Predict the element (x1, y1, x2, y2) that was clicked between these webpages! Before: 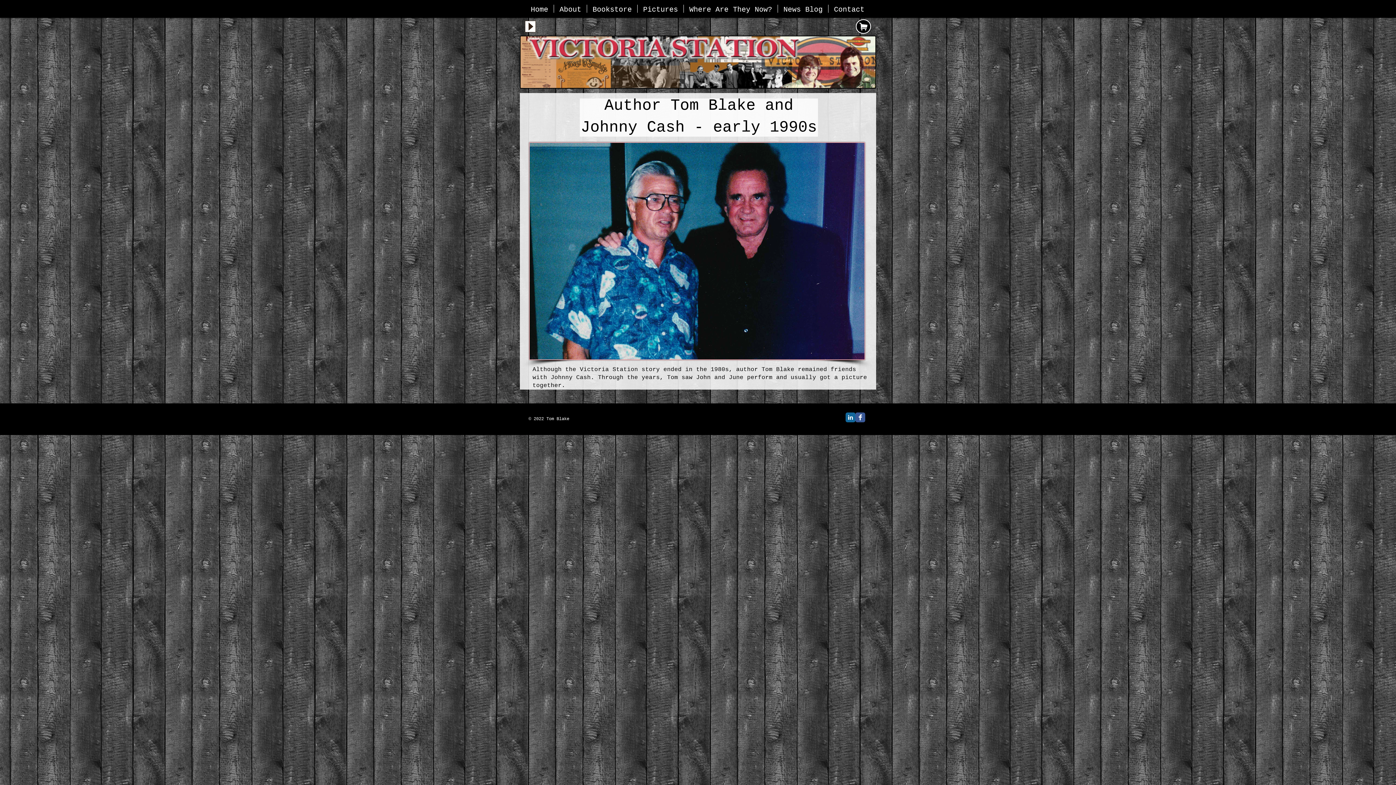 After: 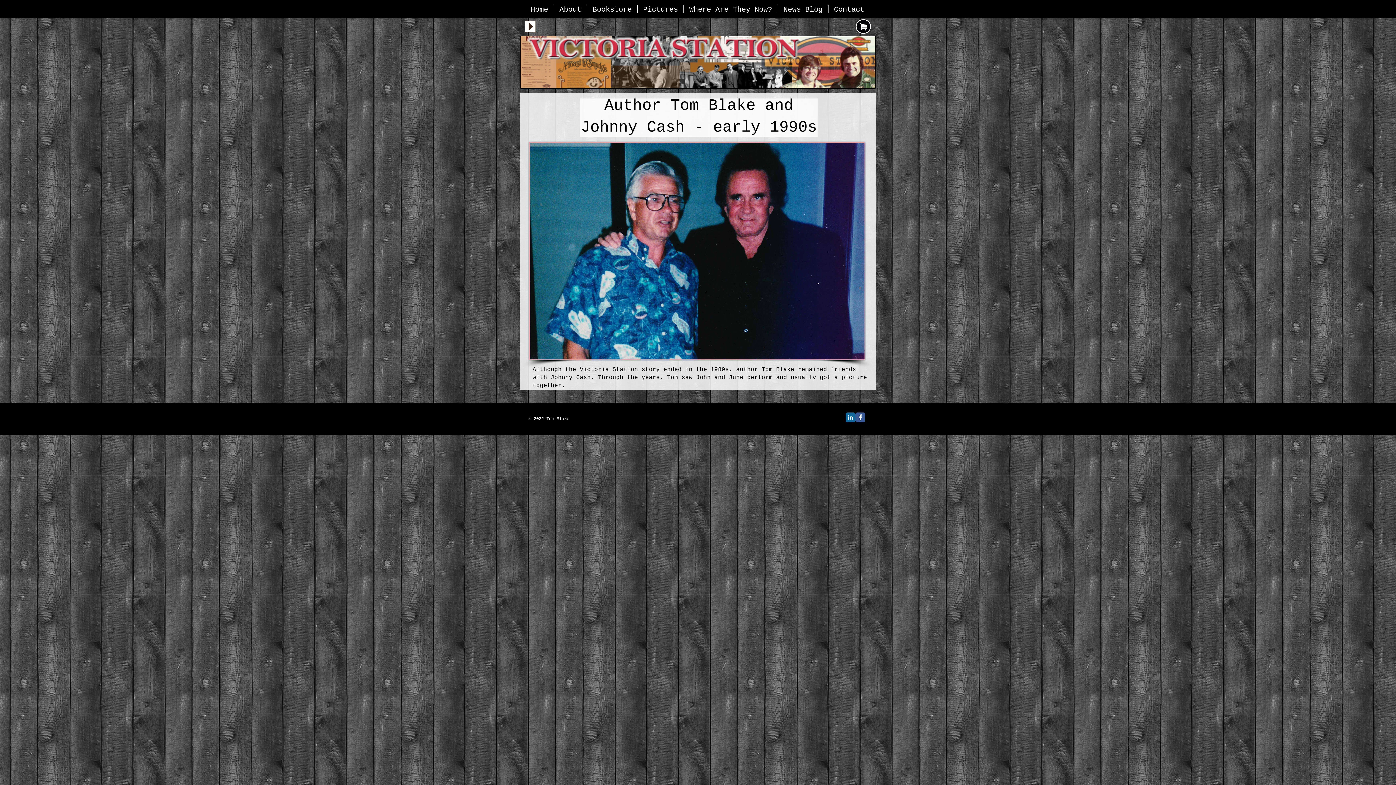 Action: label: Facebook Classic bbox: (855, 412, 865, 422)